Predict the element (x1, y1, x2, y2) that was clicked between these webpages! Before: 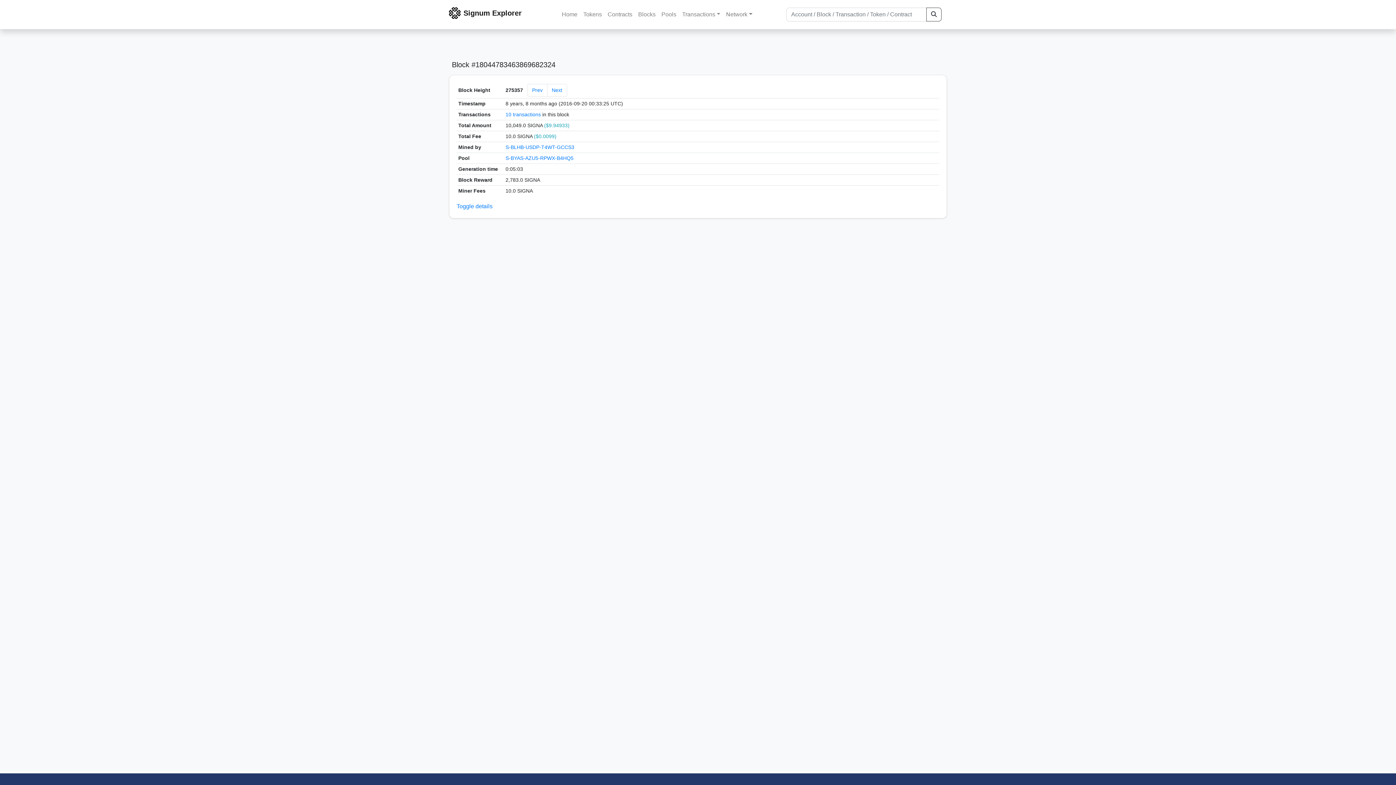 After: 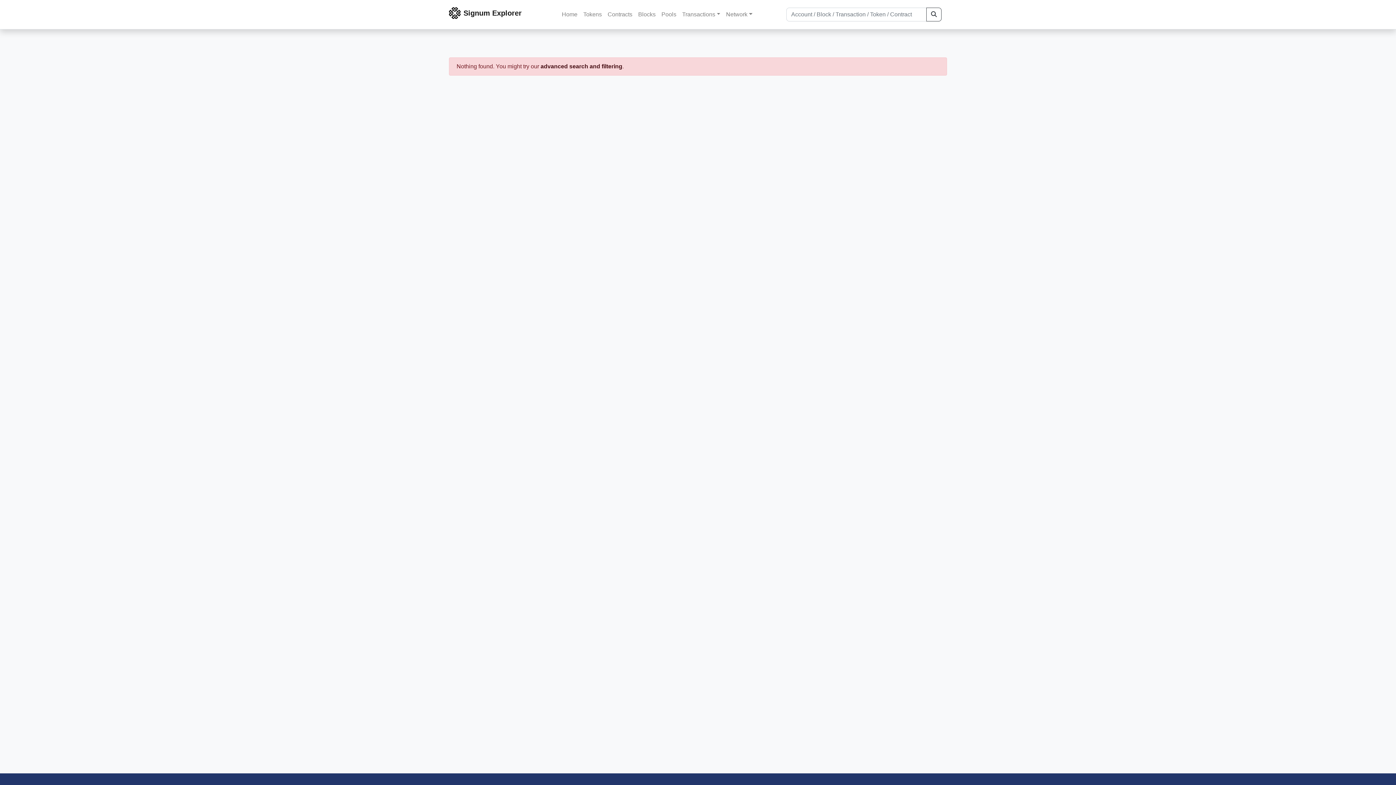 Action: bbox: (926, 7, 941, 21)